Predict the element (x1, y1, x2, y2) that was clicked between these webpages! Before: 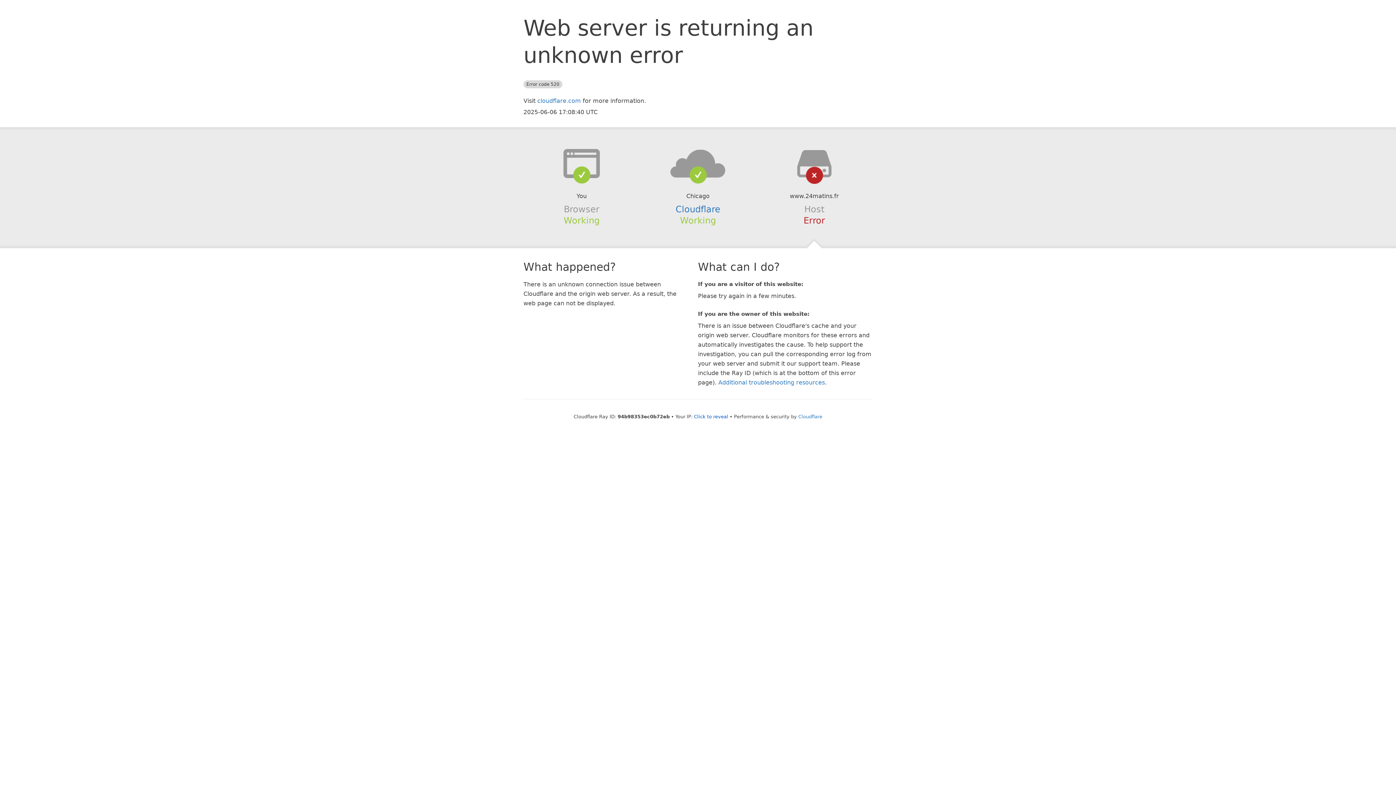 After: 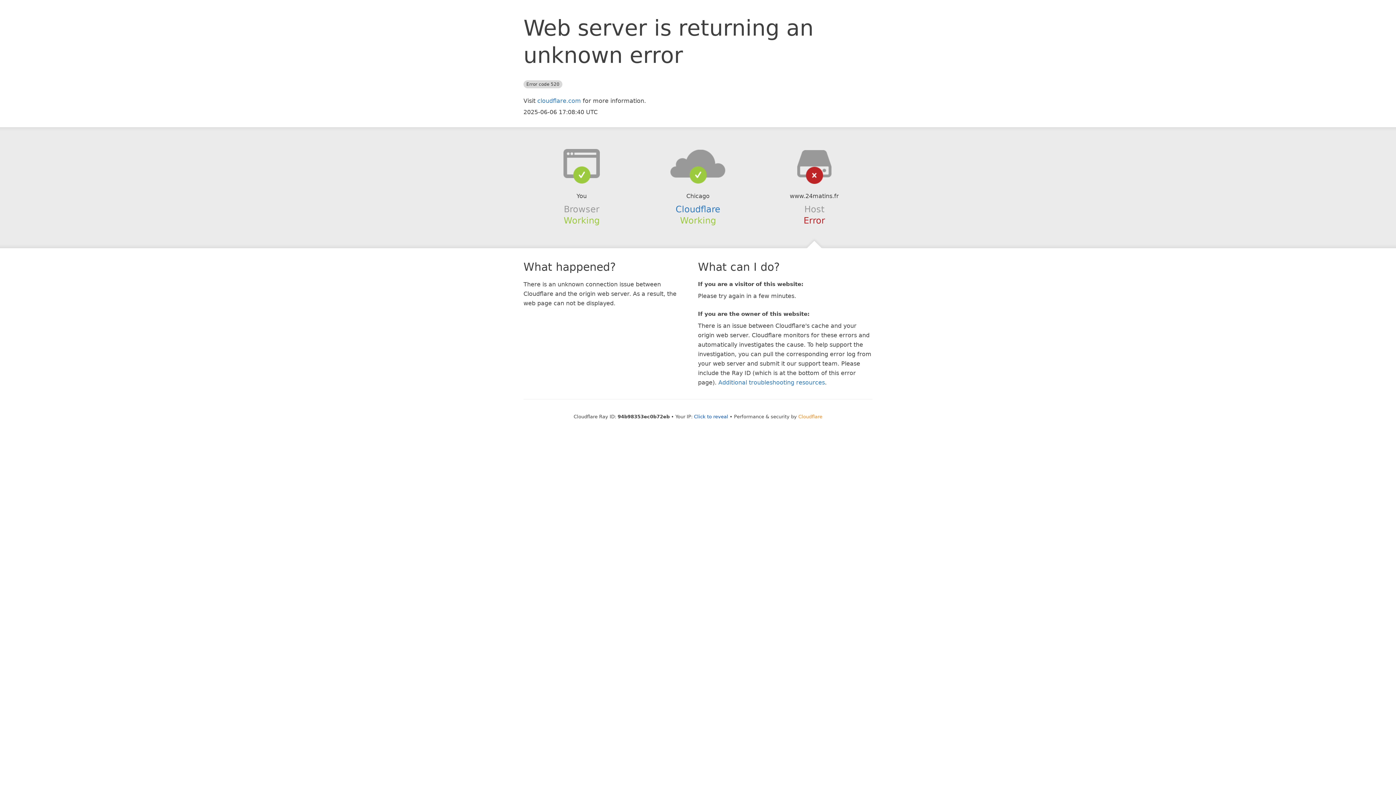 Action: label: Cloudflare bbox: (798, 414, 822, 419)